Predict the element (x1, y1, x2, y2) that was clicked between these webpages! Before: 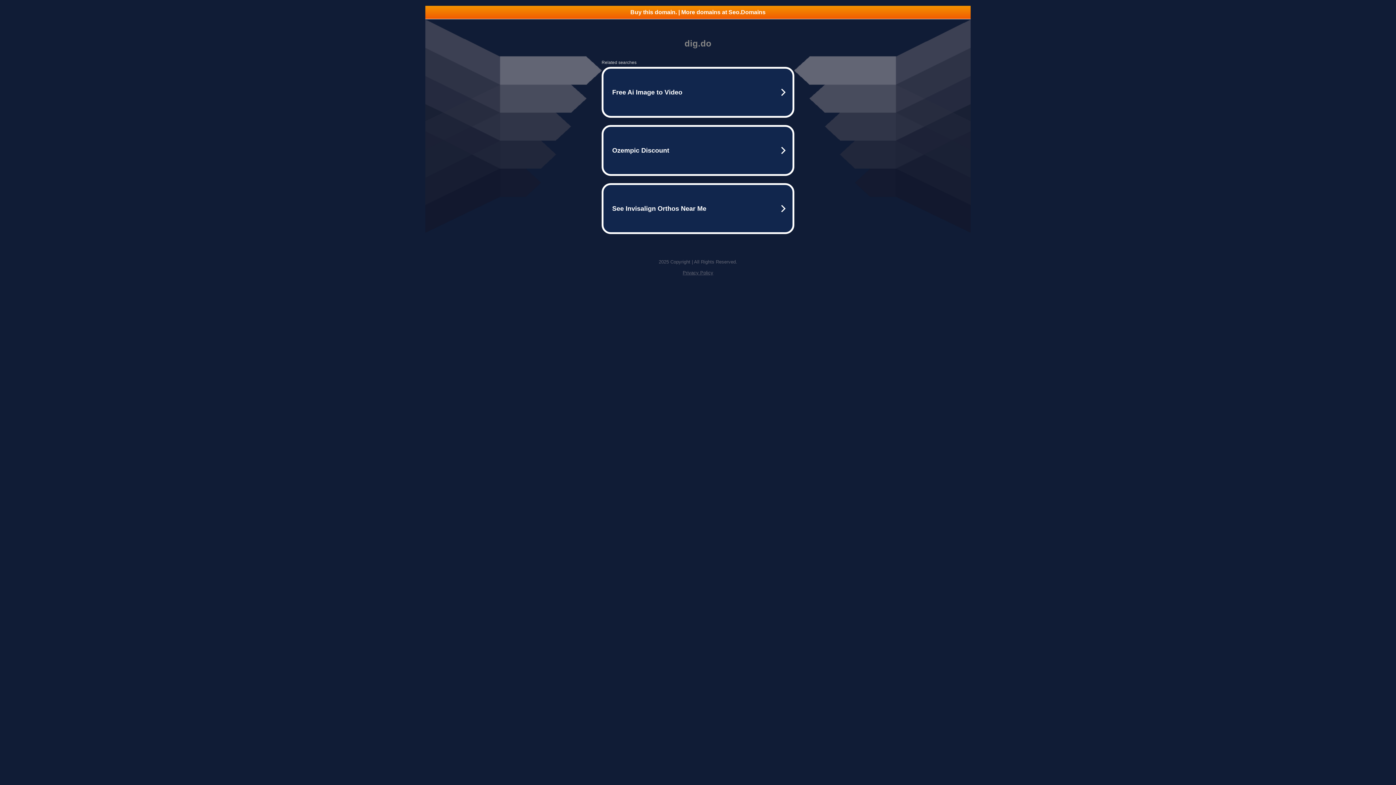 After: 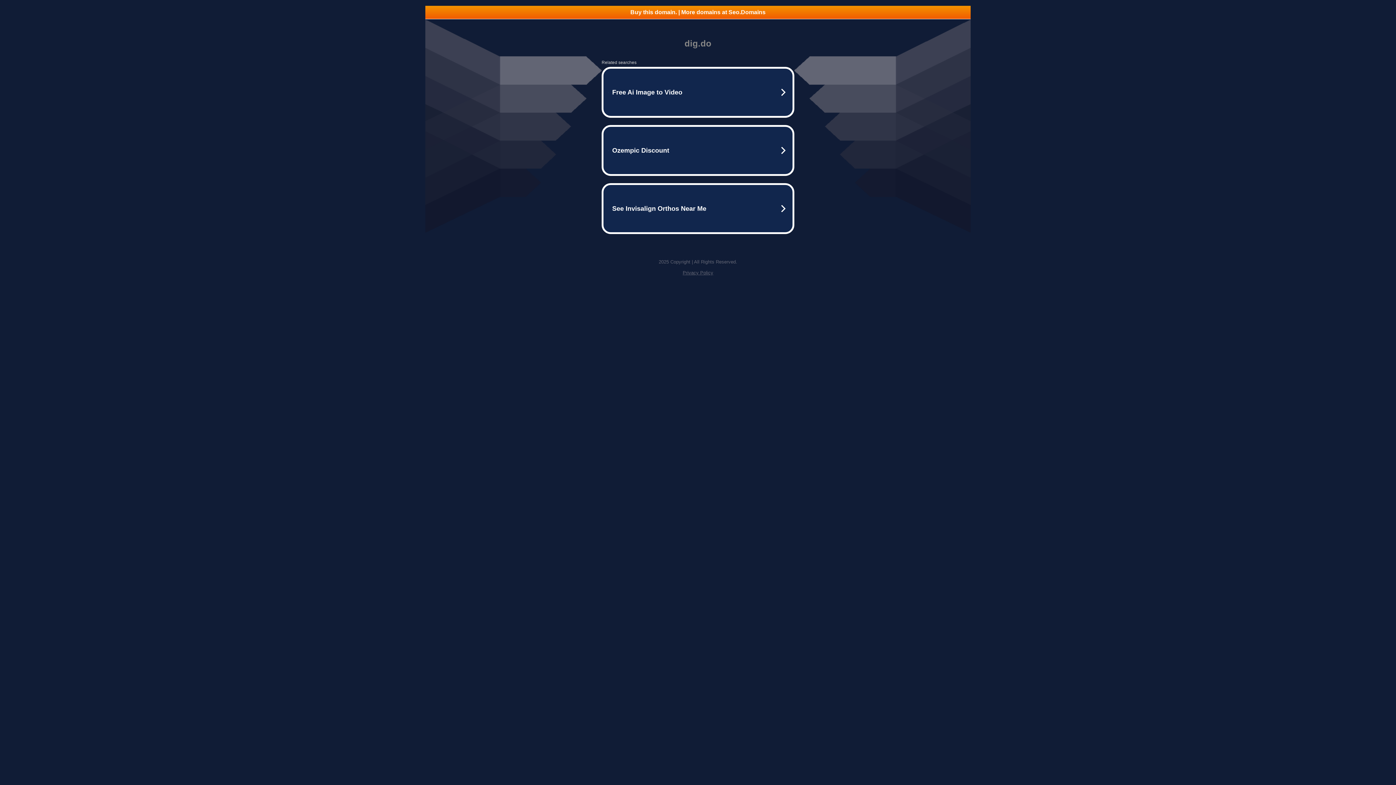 Action: bbox: (682, 270, 713, 275) label: Privacy Policy